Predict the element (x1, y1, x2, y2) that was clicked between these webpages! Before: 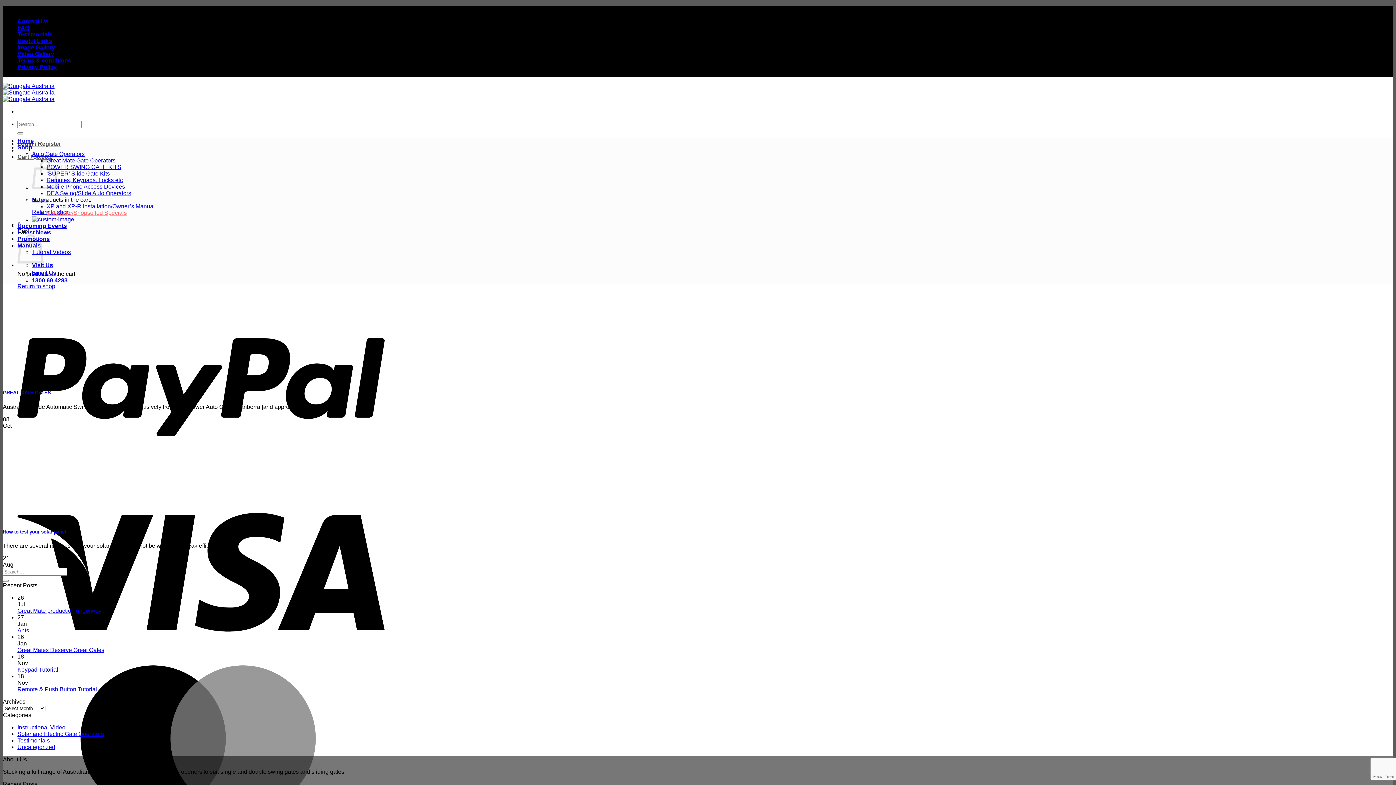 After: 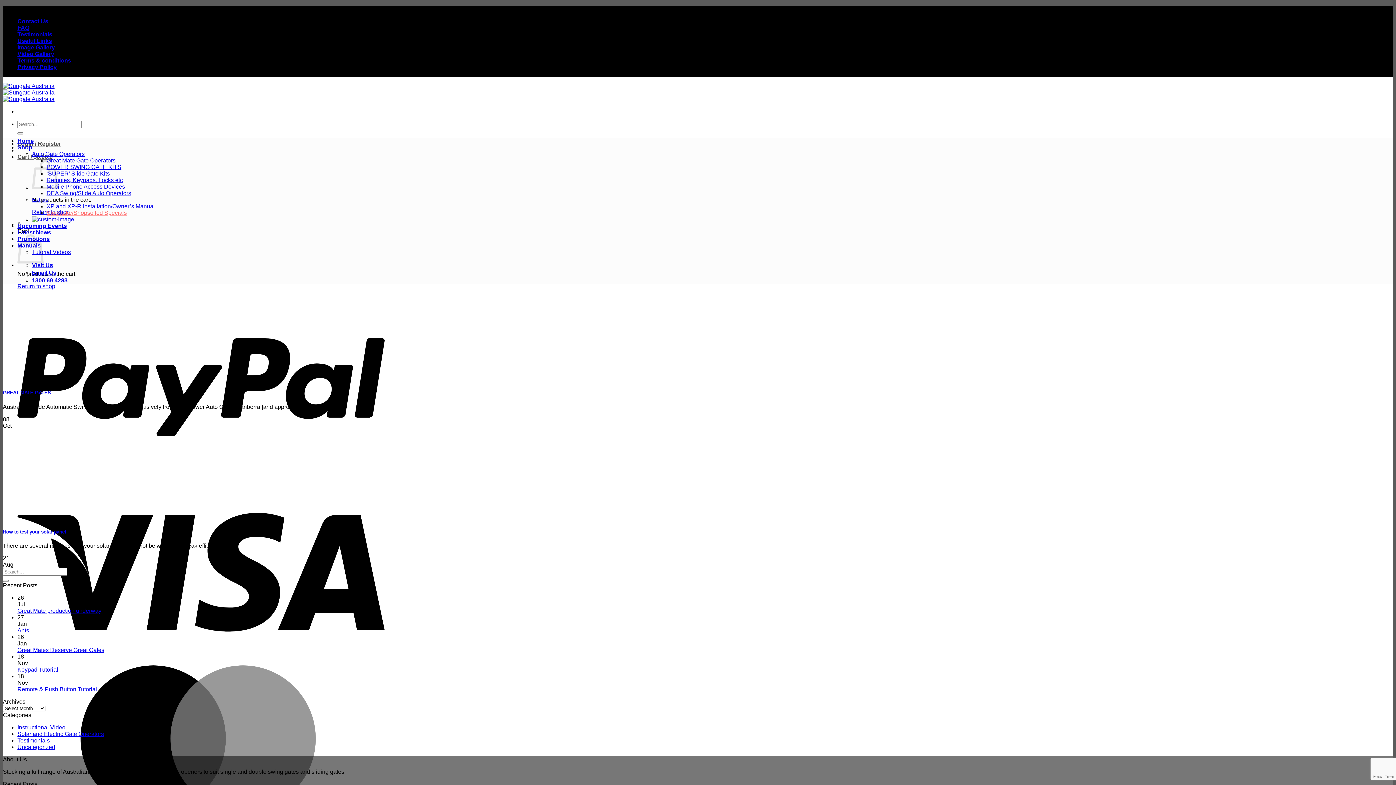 Action: label: 1300 69 4283 bbox: (32, 277, 67, 283)